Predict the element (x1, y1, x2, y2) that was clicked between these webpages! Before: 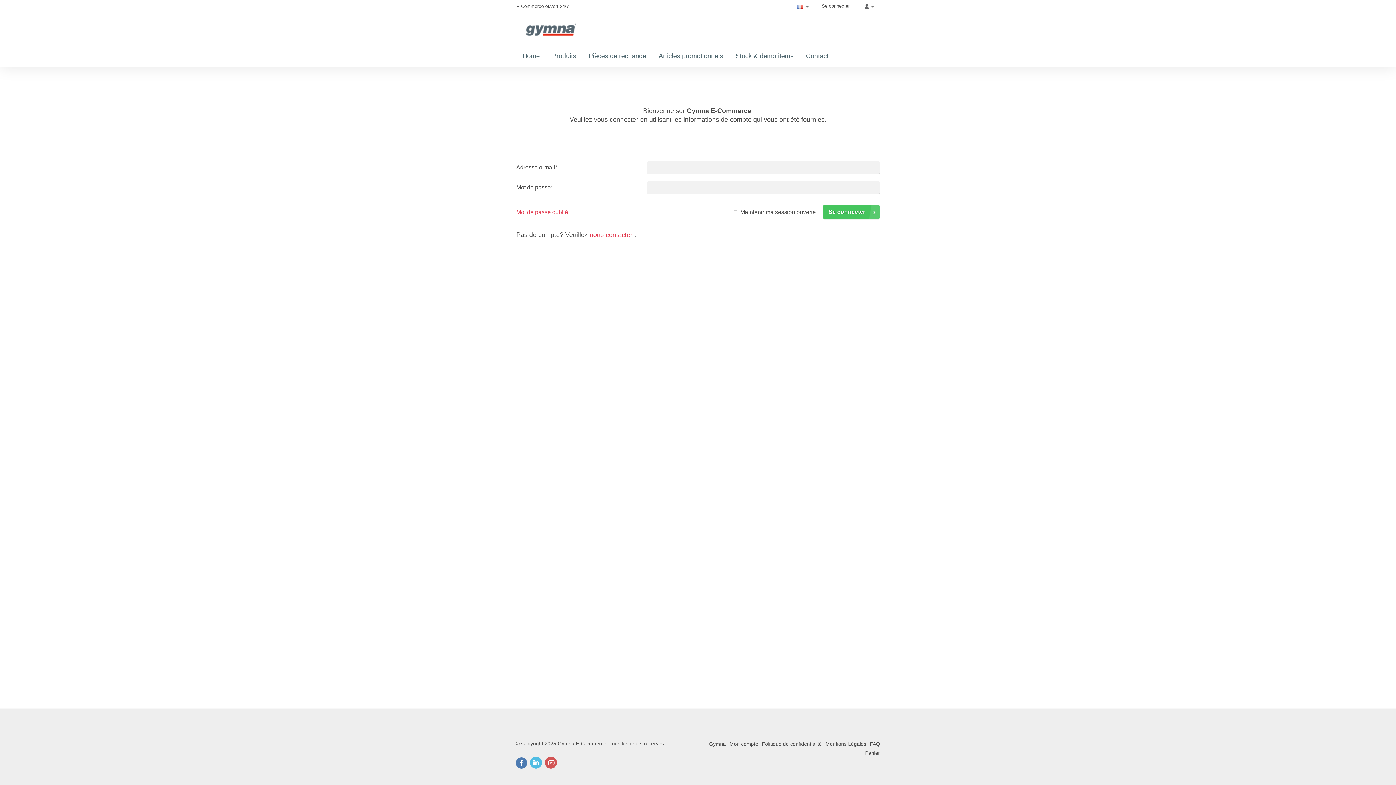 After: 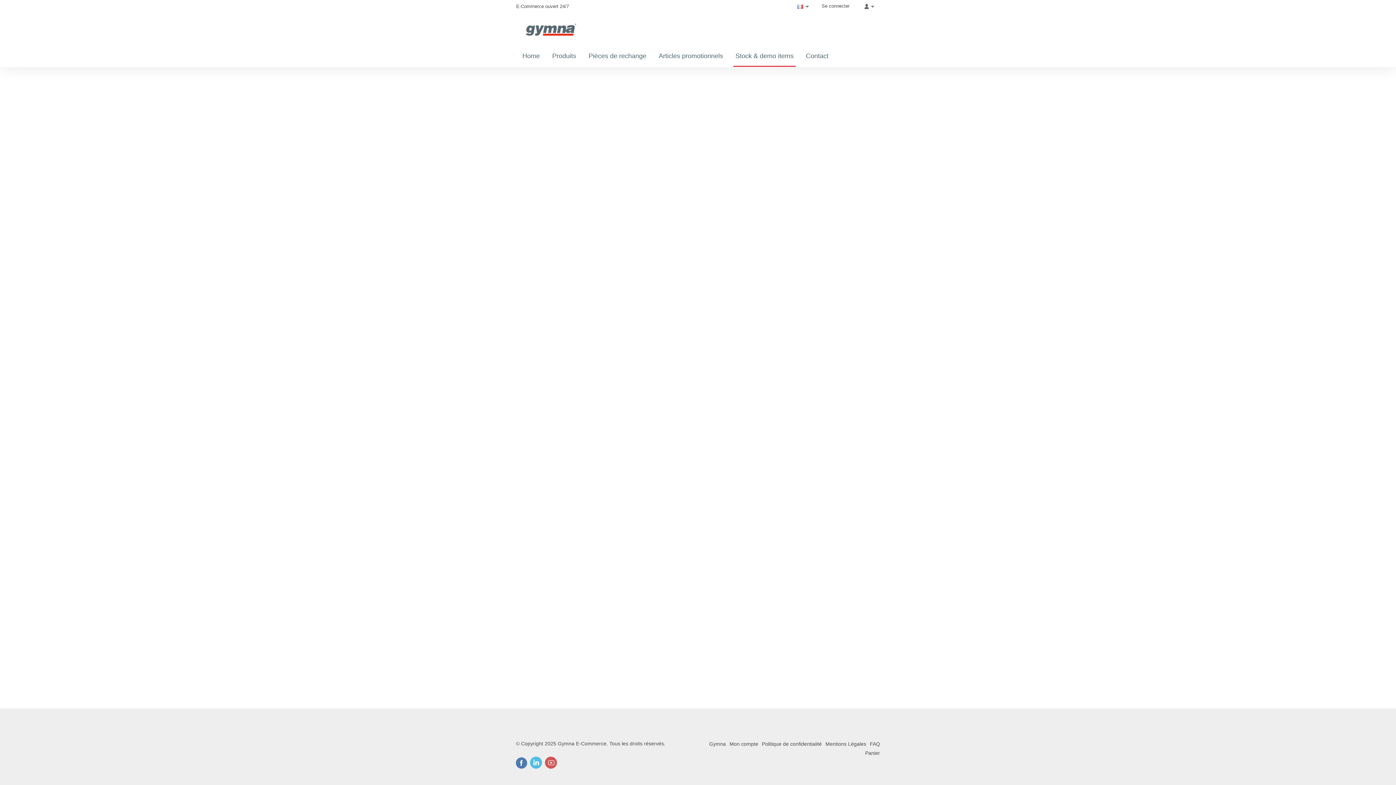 Action: bbox: (729, 44, 800, 67) label: Stock & demo items